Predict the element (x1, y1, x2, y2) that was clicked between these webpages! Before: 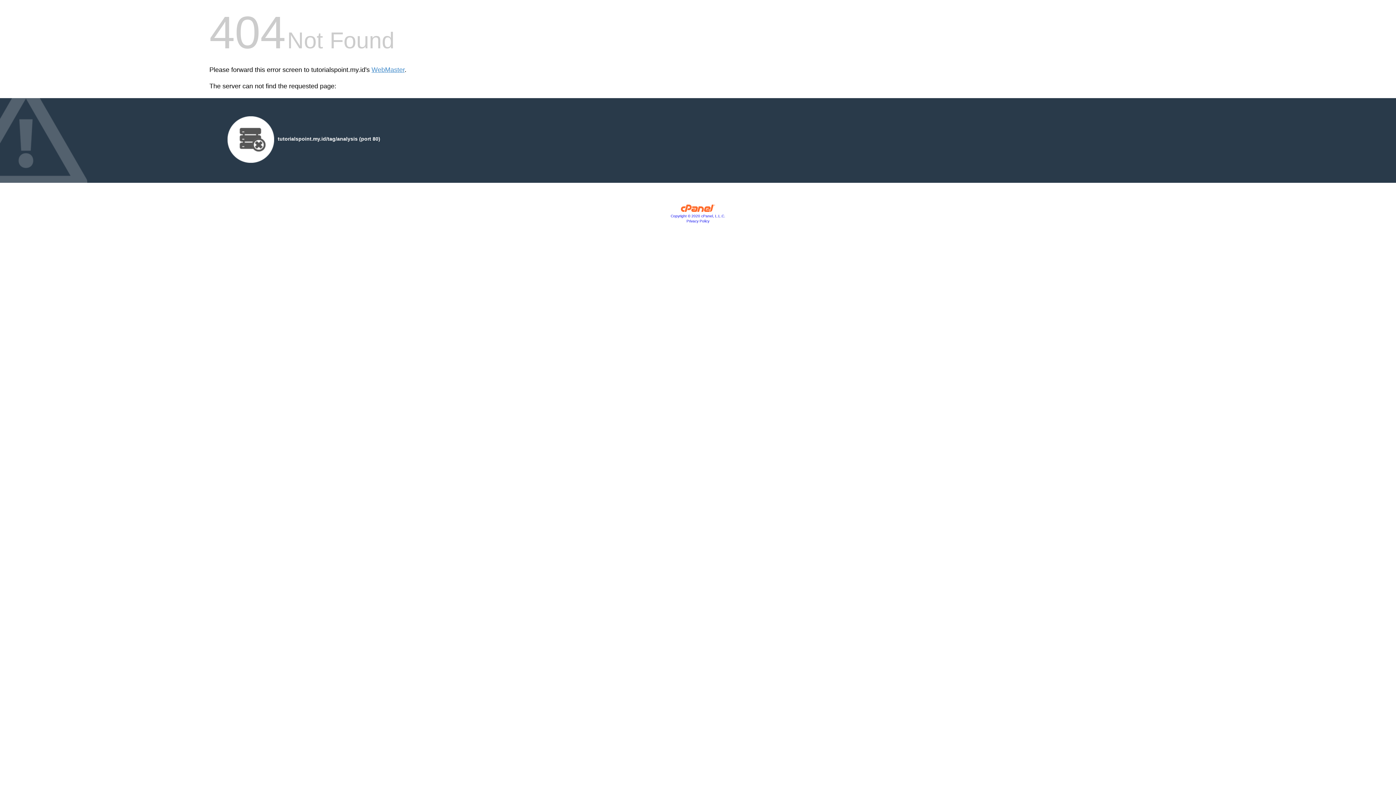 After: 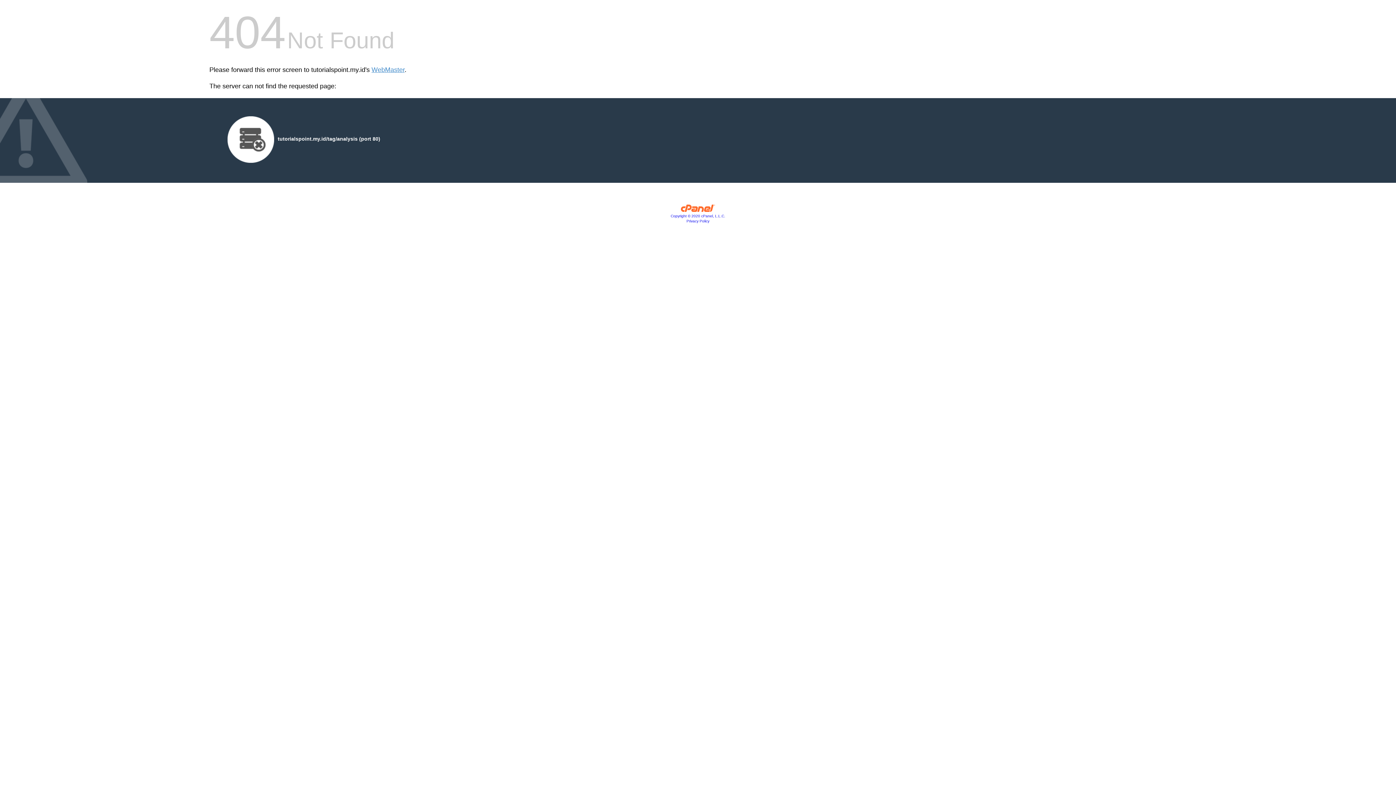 Action: label: Privacy Policy bbox: (686, 219, 709, 223)